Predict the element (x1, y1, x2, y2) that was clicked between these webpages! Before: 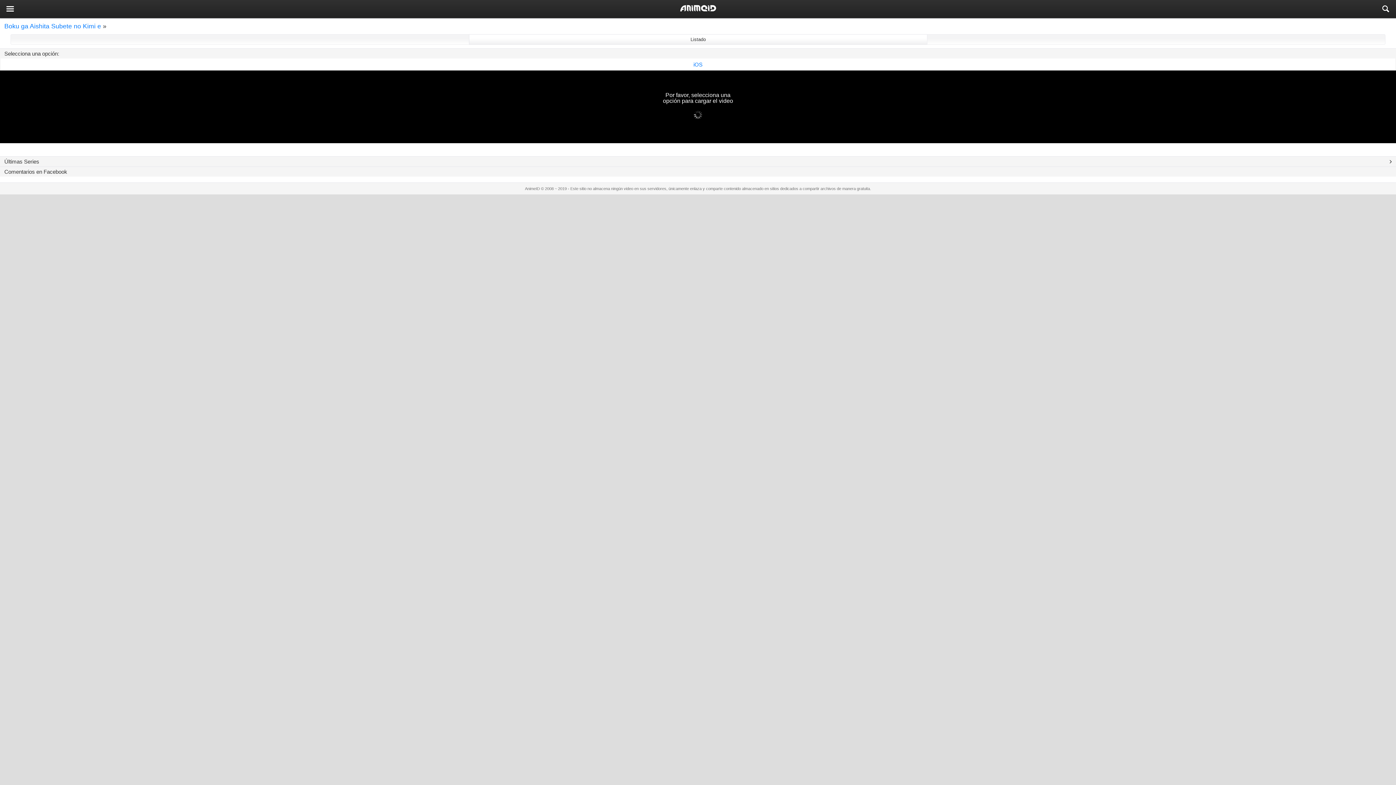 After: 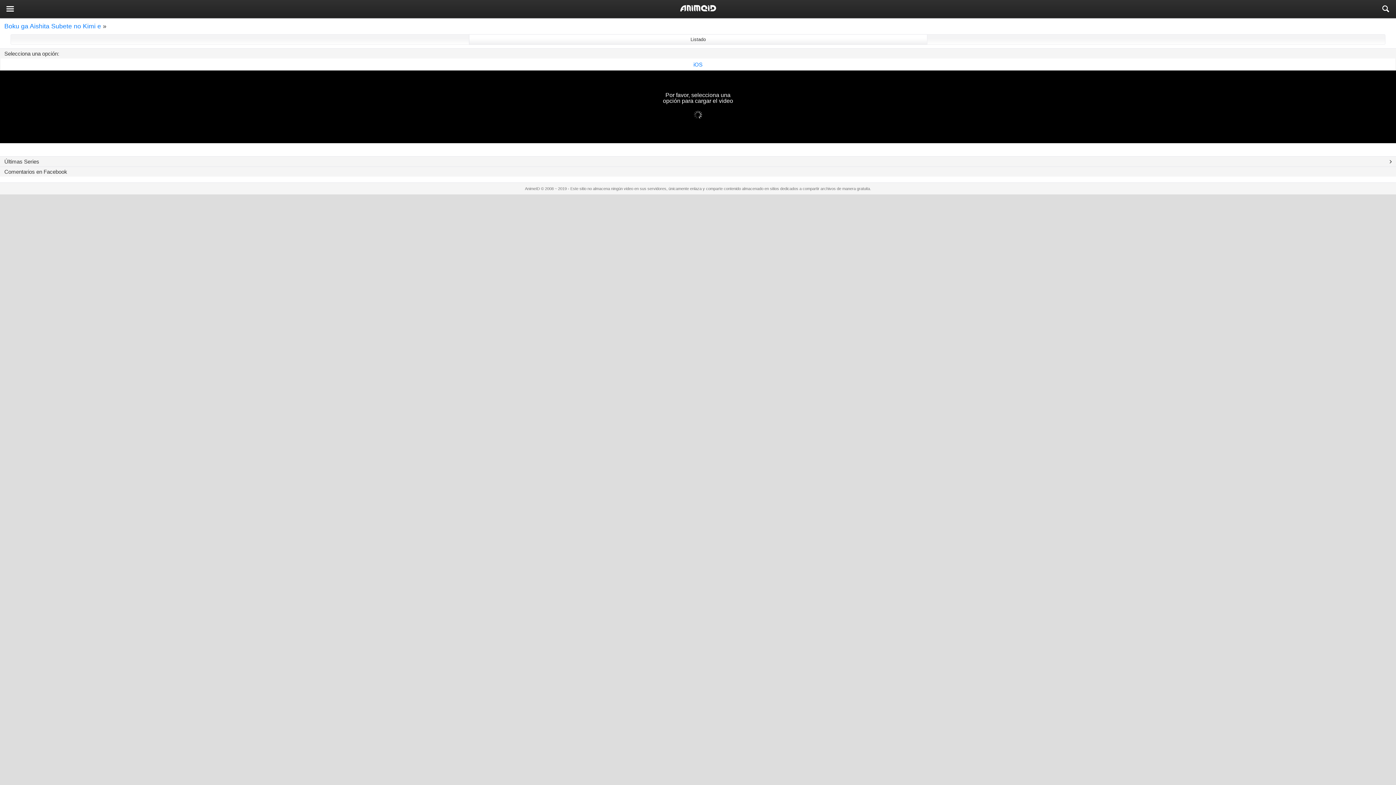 Action: bbox: (10, 34, 468, 44) label:  